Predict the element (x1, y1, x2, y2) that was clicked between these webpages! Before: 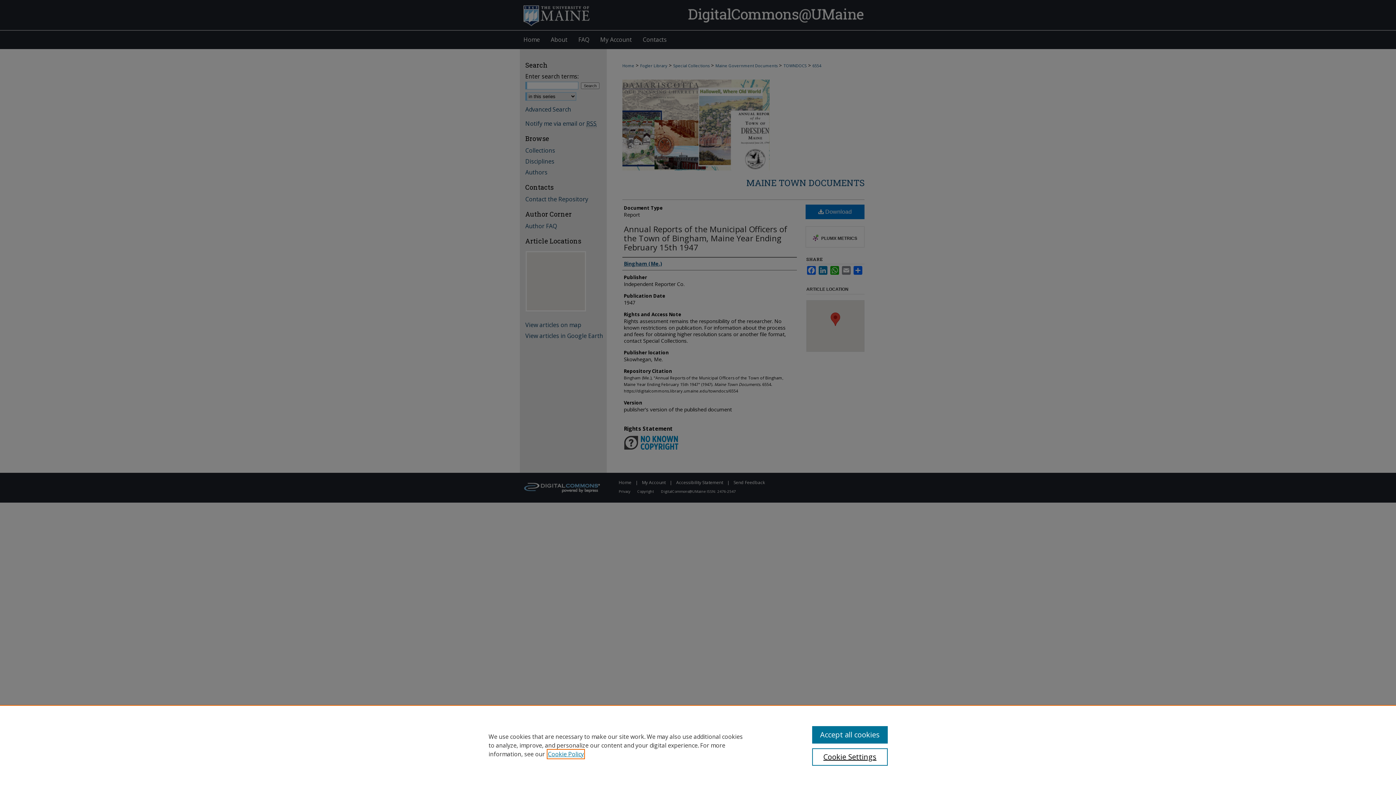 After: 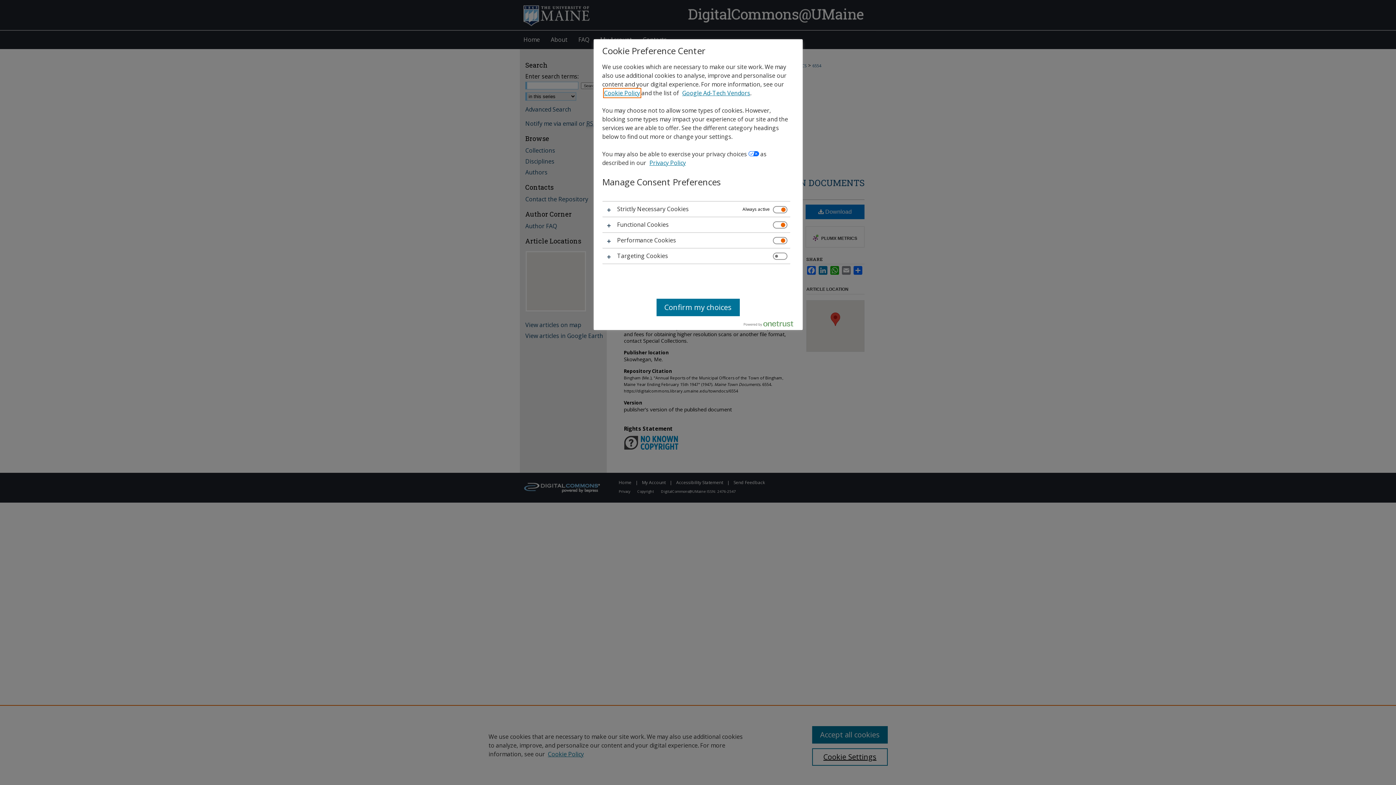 Action: bbox: (812, 748, 887, 766) label: Cookie Settings